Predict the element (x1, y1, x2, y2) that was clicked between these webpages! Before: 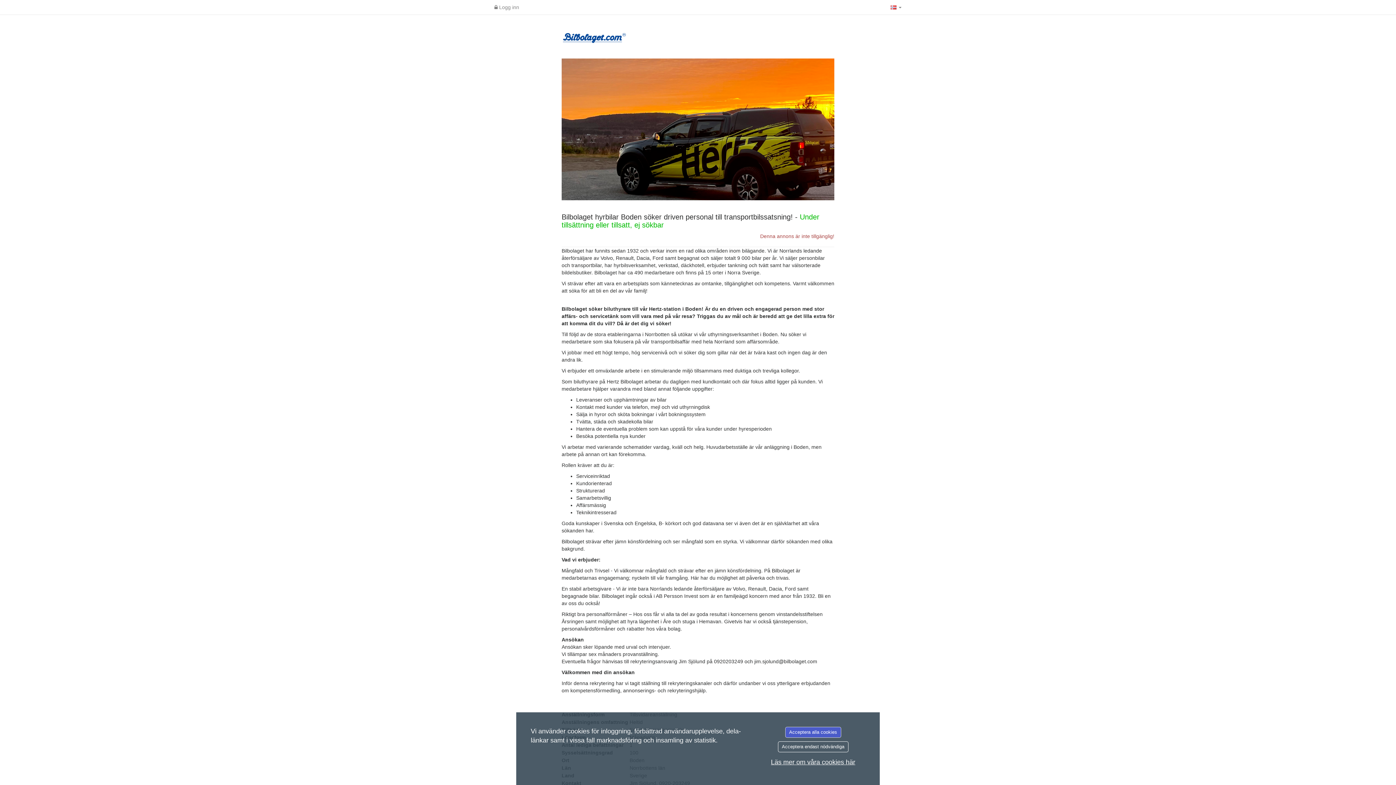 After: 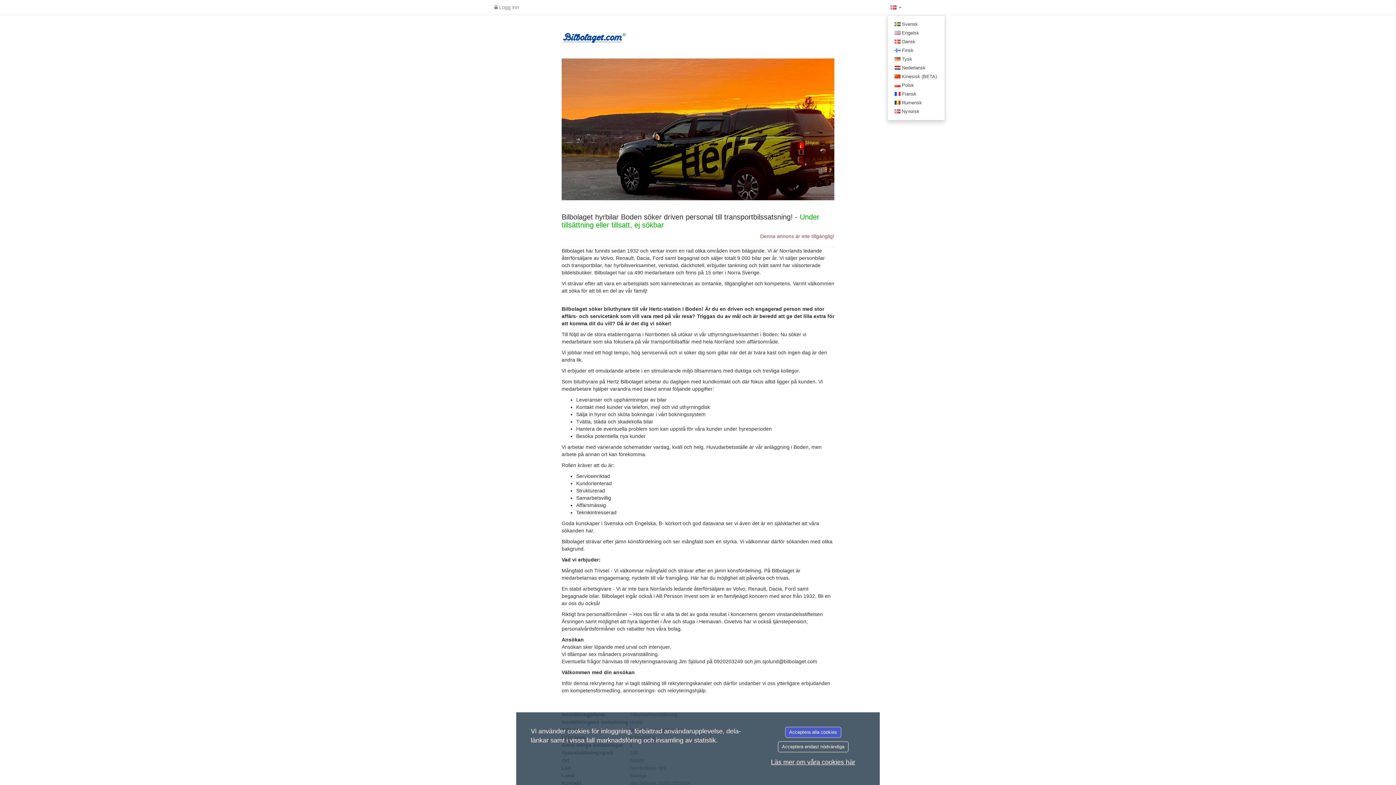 Action: bbox: (887, 0, 905, 14) label:  